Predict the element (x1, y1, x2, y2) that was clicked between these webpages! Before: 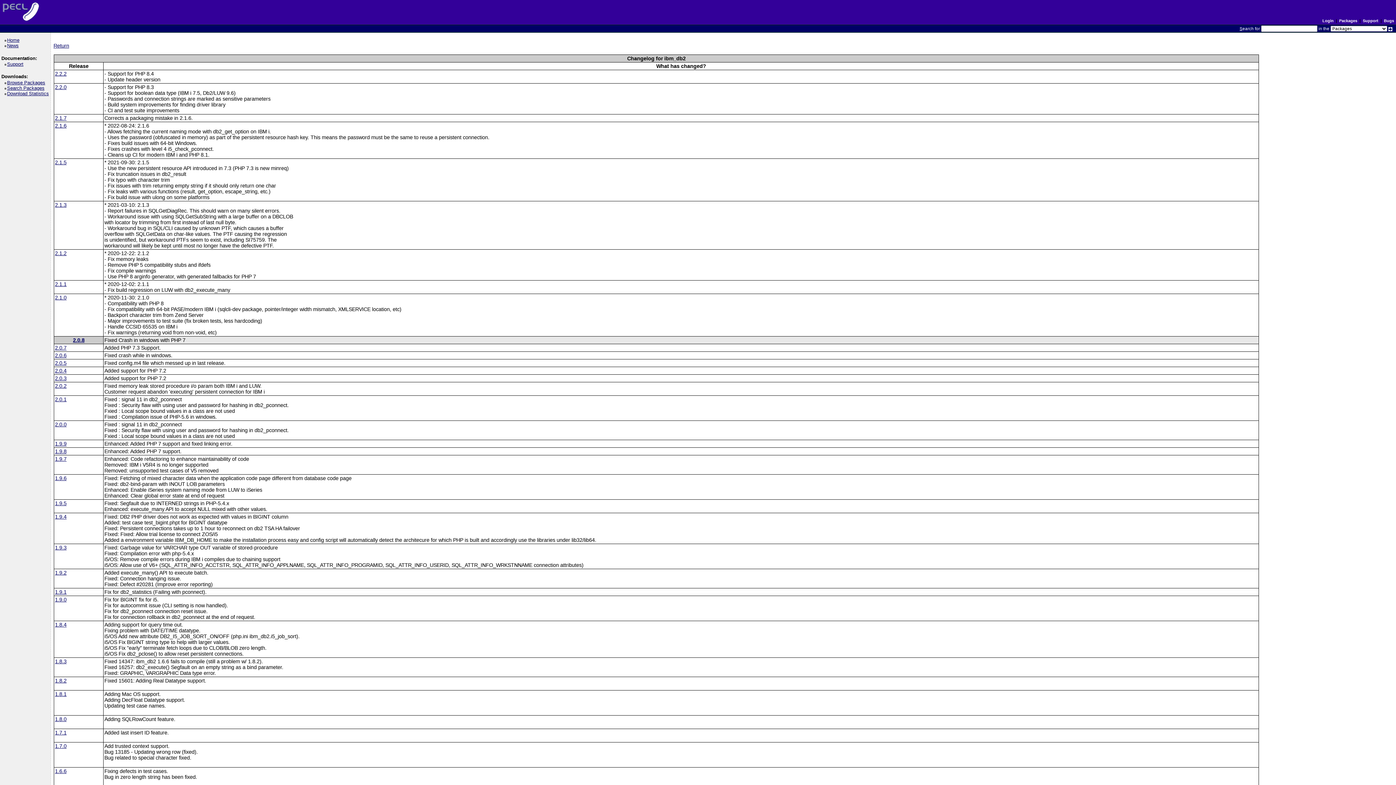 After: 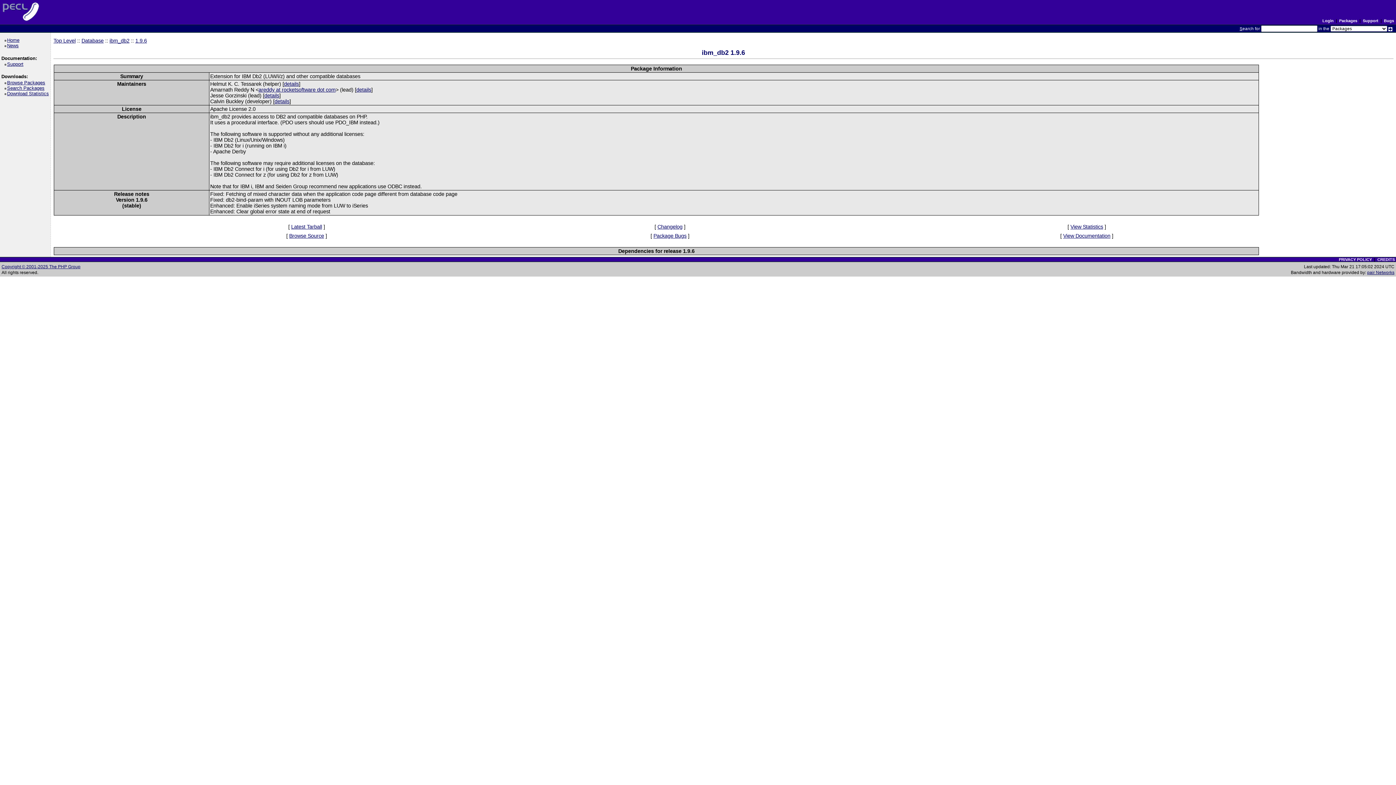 Action: label: 1.9.6 bbox: (54, 475, 66, 481)